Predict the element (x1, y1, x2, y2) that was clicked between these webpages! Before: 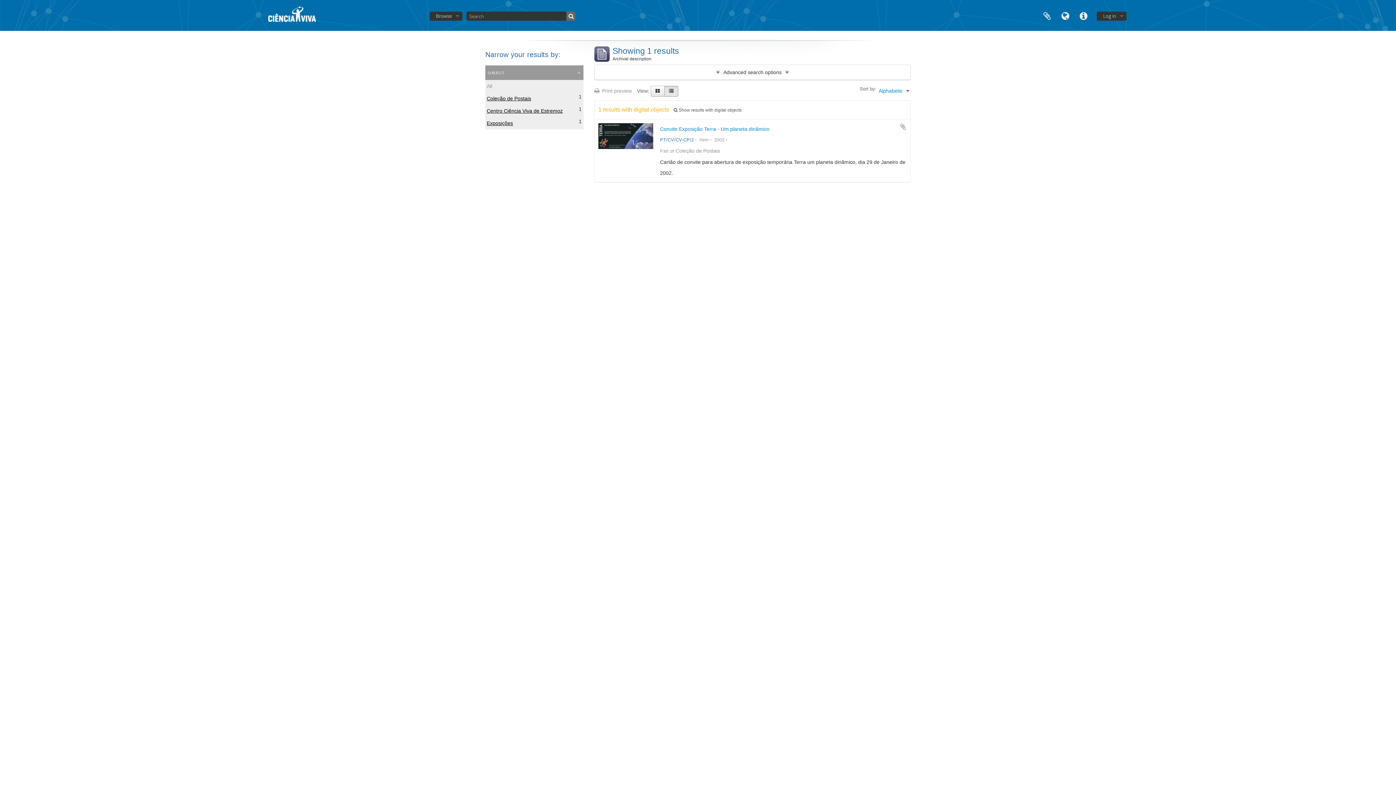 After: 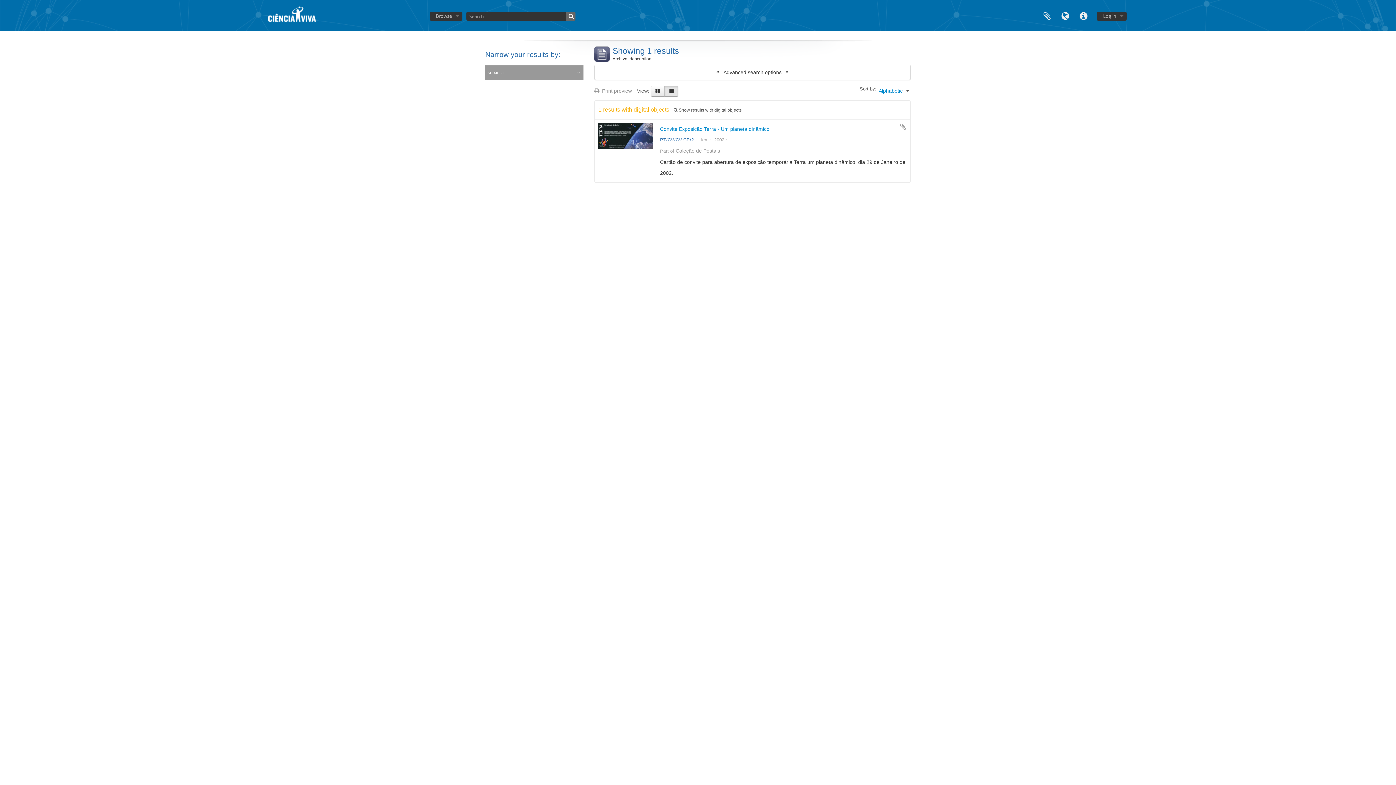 Action: bbox: (485, 65, 583, 80) label: subject